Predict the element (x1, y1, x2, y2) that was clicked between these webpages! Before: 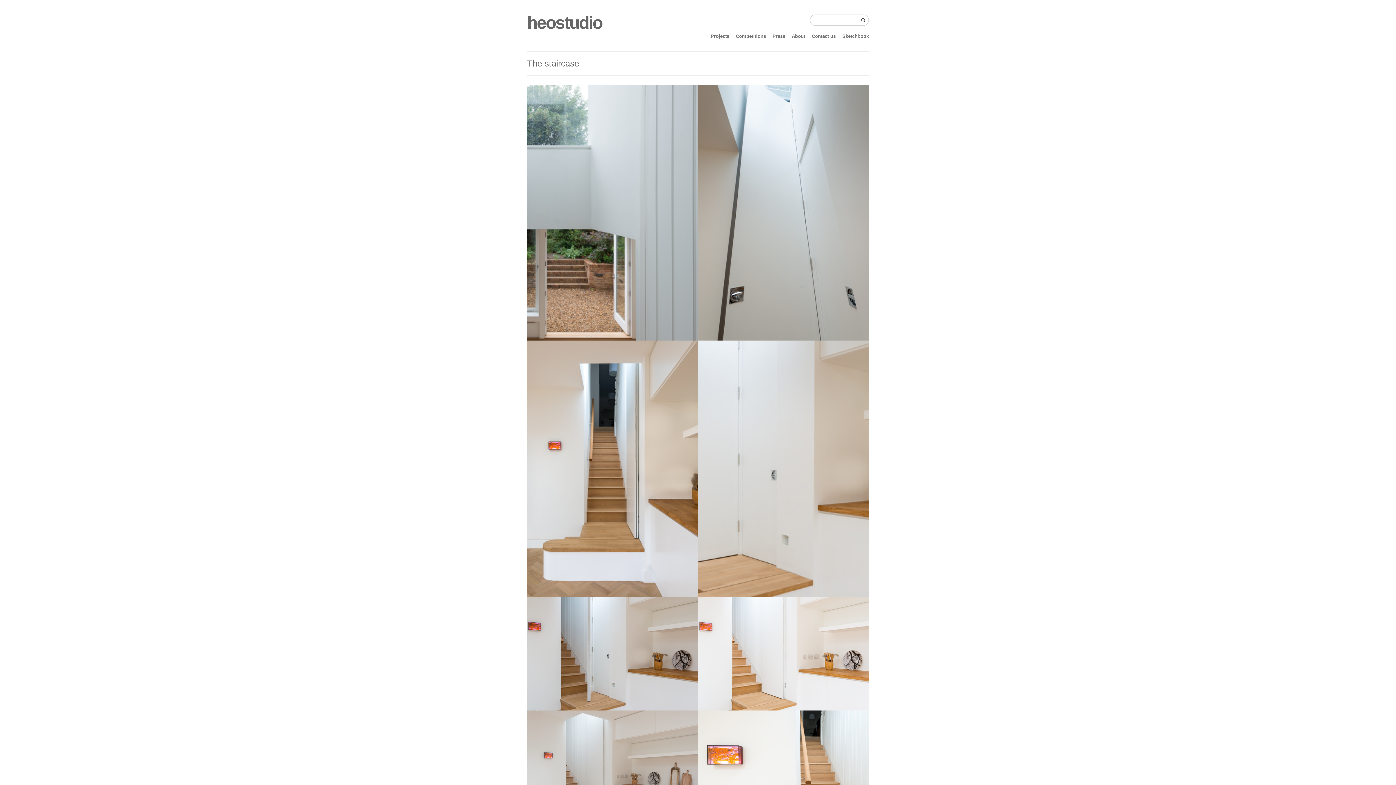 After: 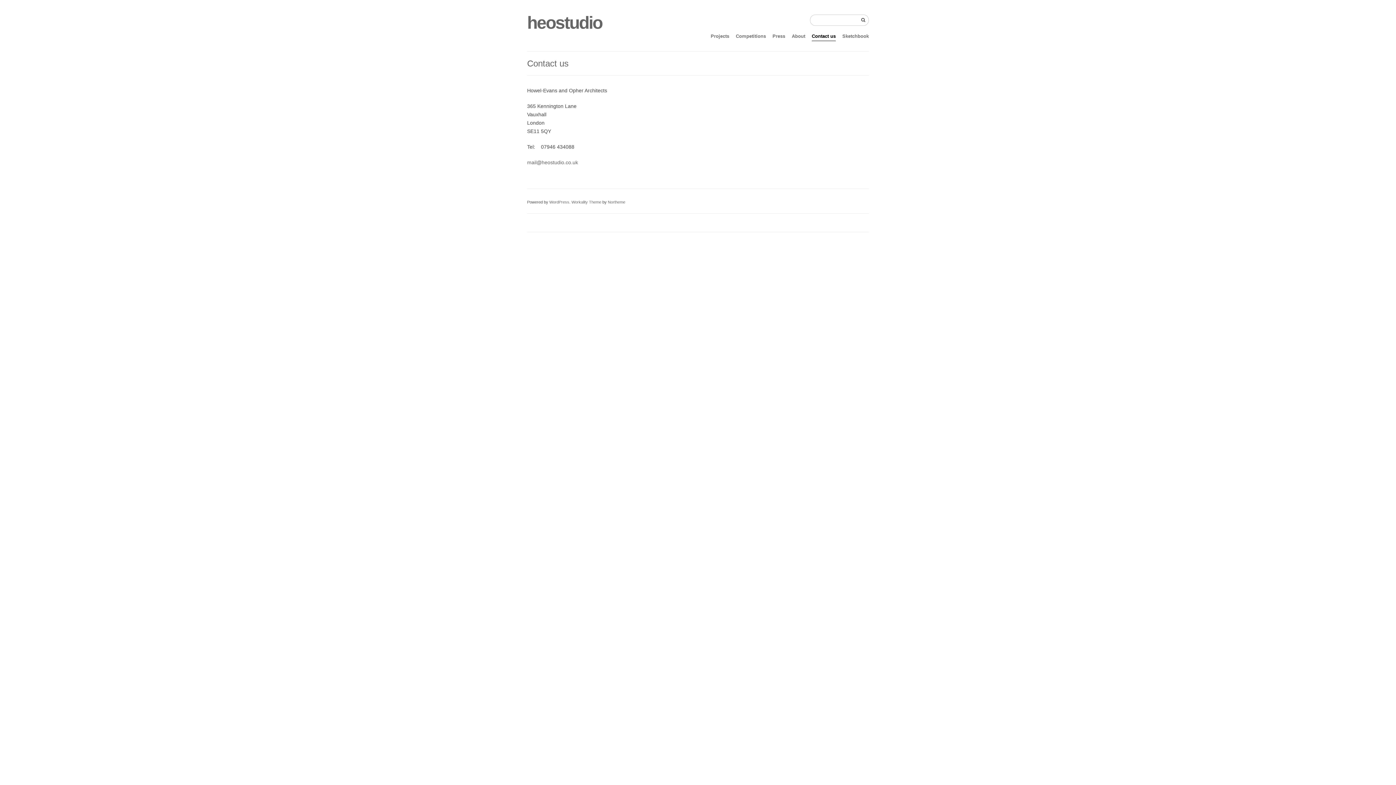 Action: label: Contact us bbox: (812, 31, 836, 40)